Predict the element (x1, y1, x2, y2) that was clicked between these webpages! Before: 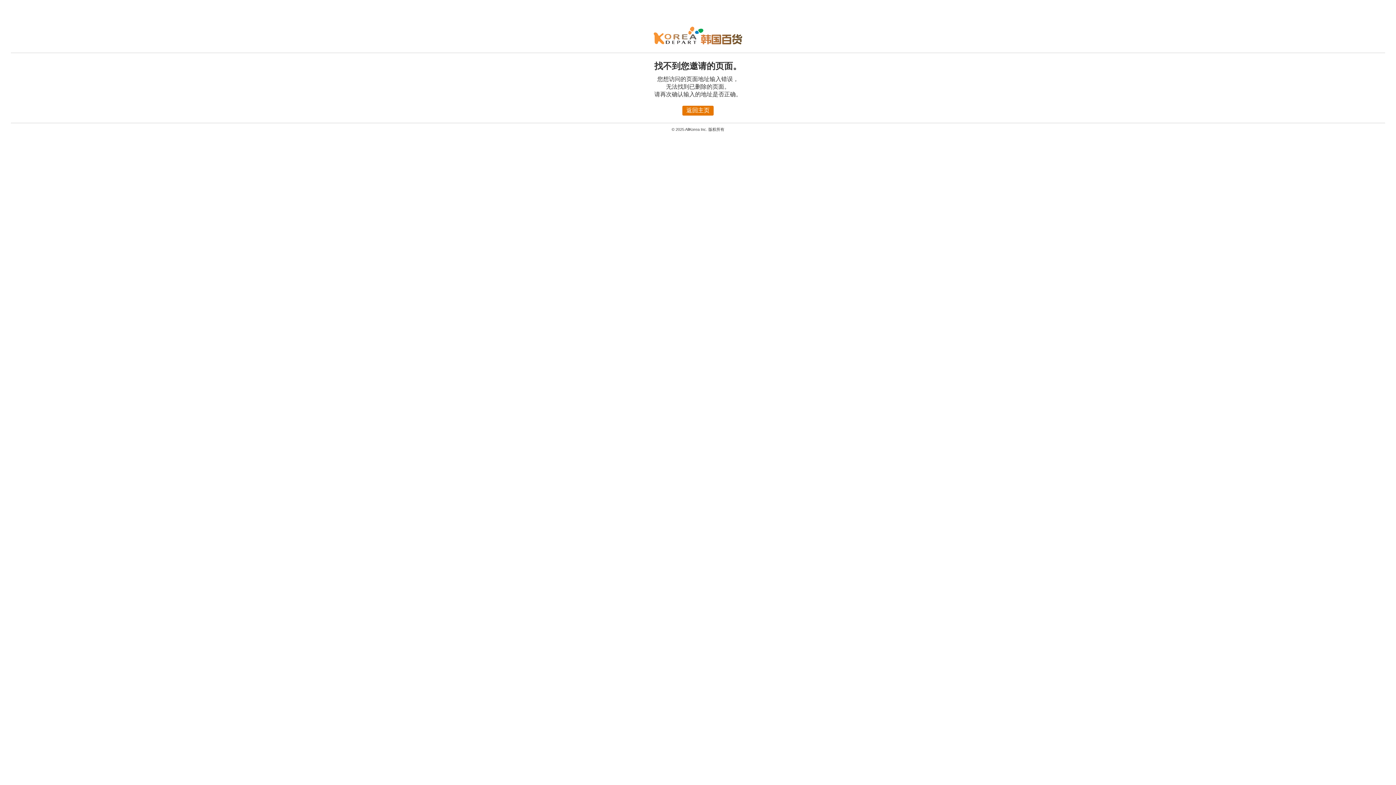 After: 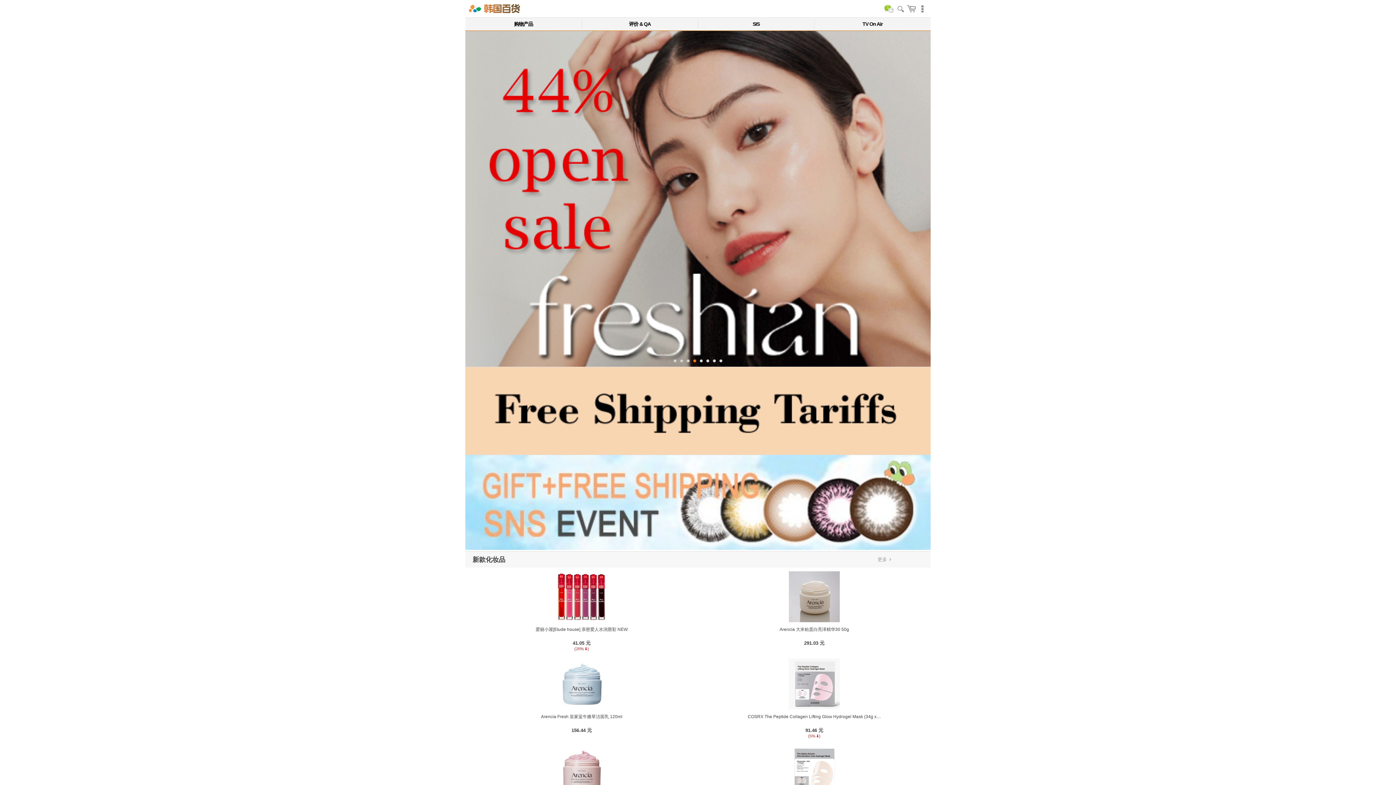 Action: bbox: (652, 35, 743, 48)